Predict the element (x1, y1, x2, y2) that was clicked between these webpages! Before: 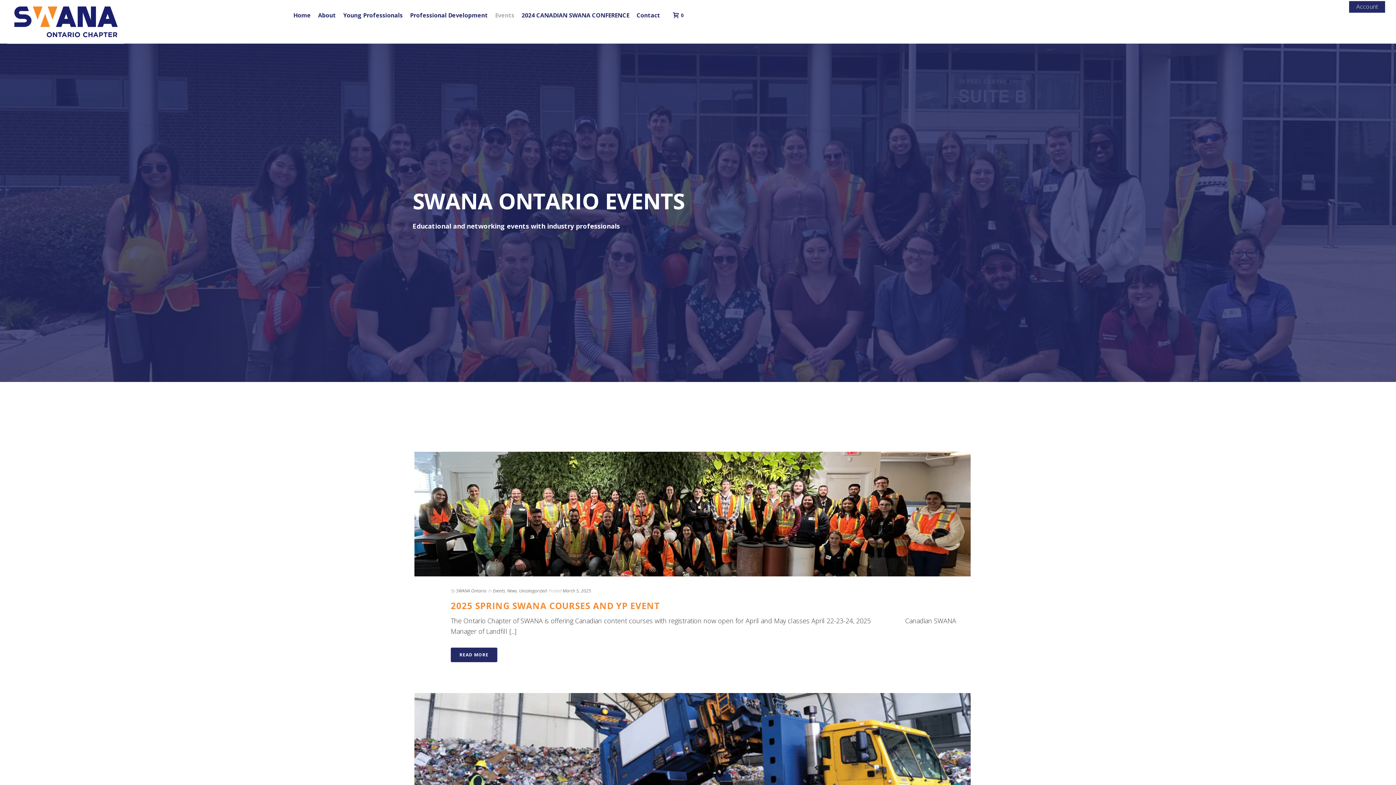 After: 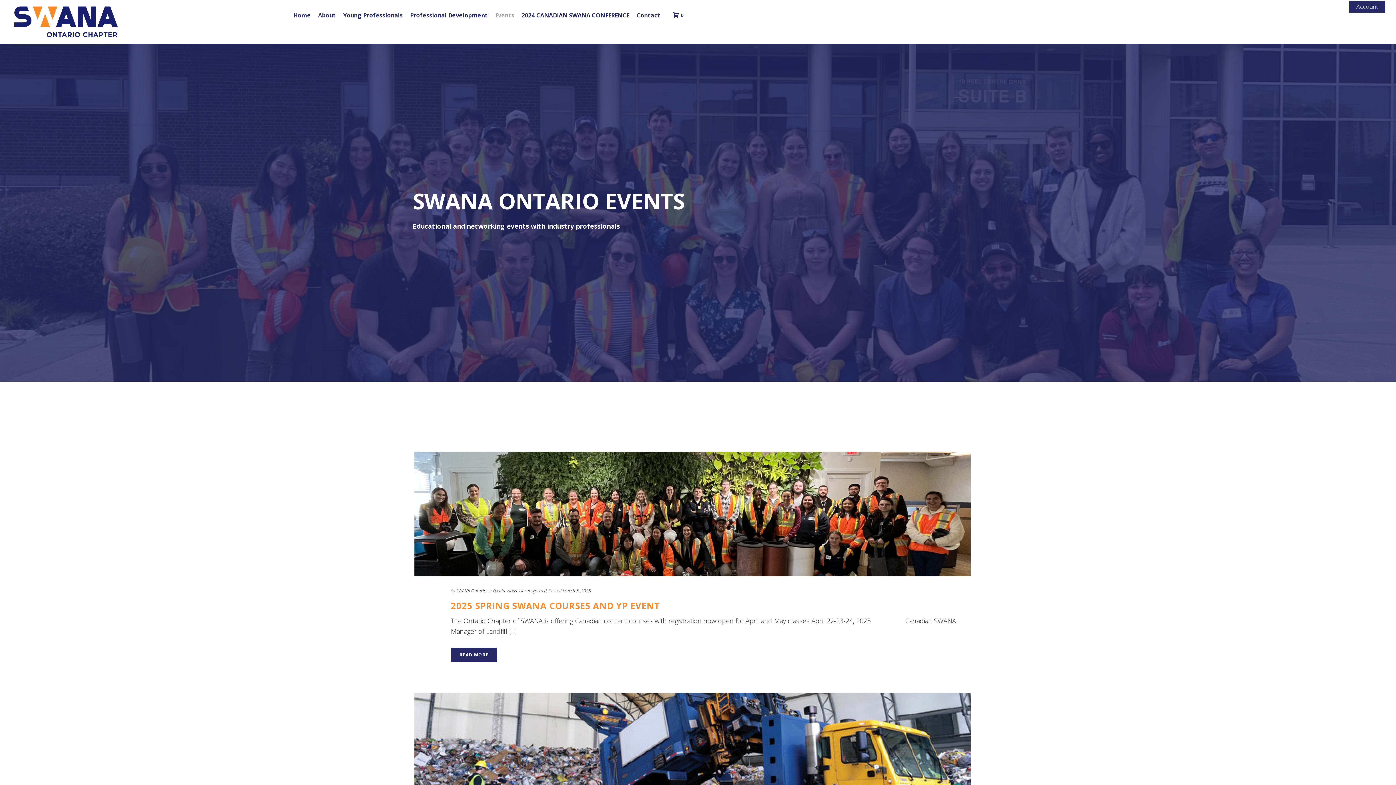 Action: bbox: (491, 0, 518, 29) label: Events